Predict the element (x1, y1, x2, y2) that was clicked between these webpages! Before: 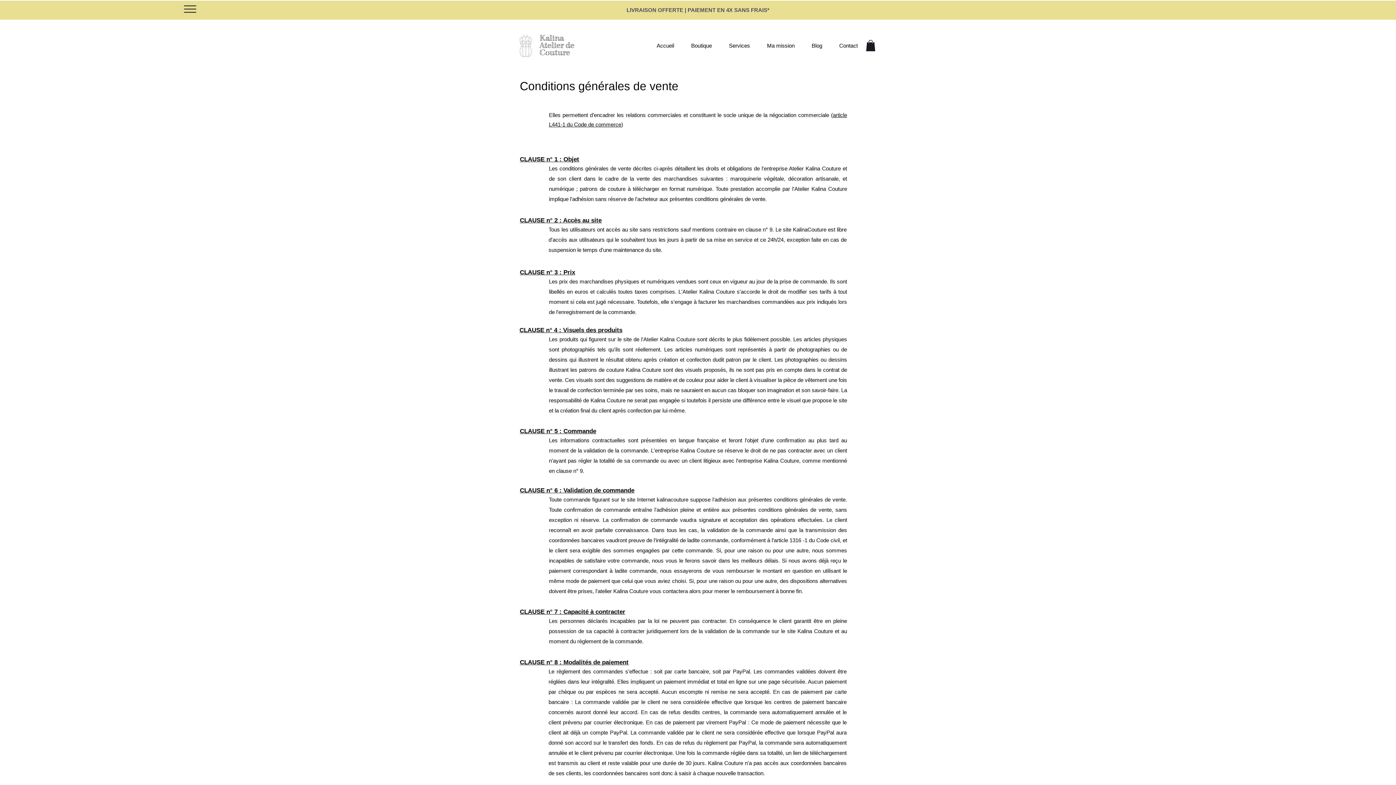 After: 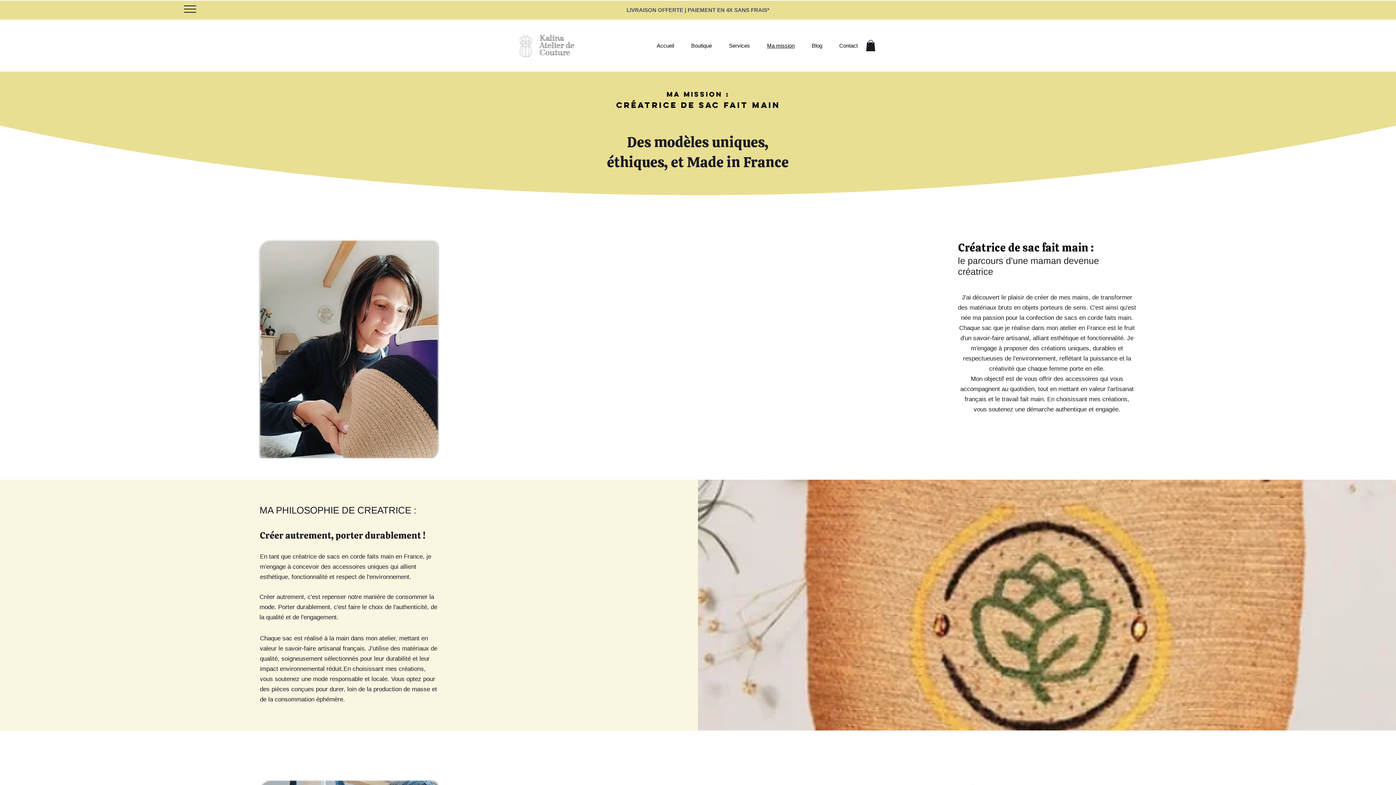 Action: label: Ma mission bbox: (758, 42, 803, 48)